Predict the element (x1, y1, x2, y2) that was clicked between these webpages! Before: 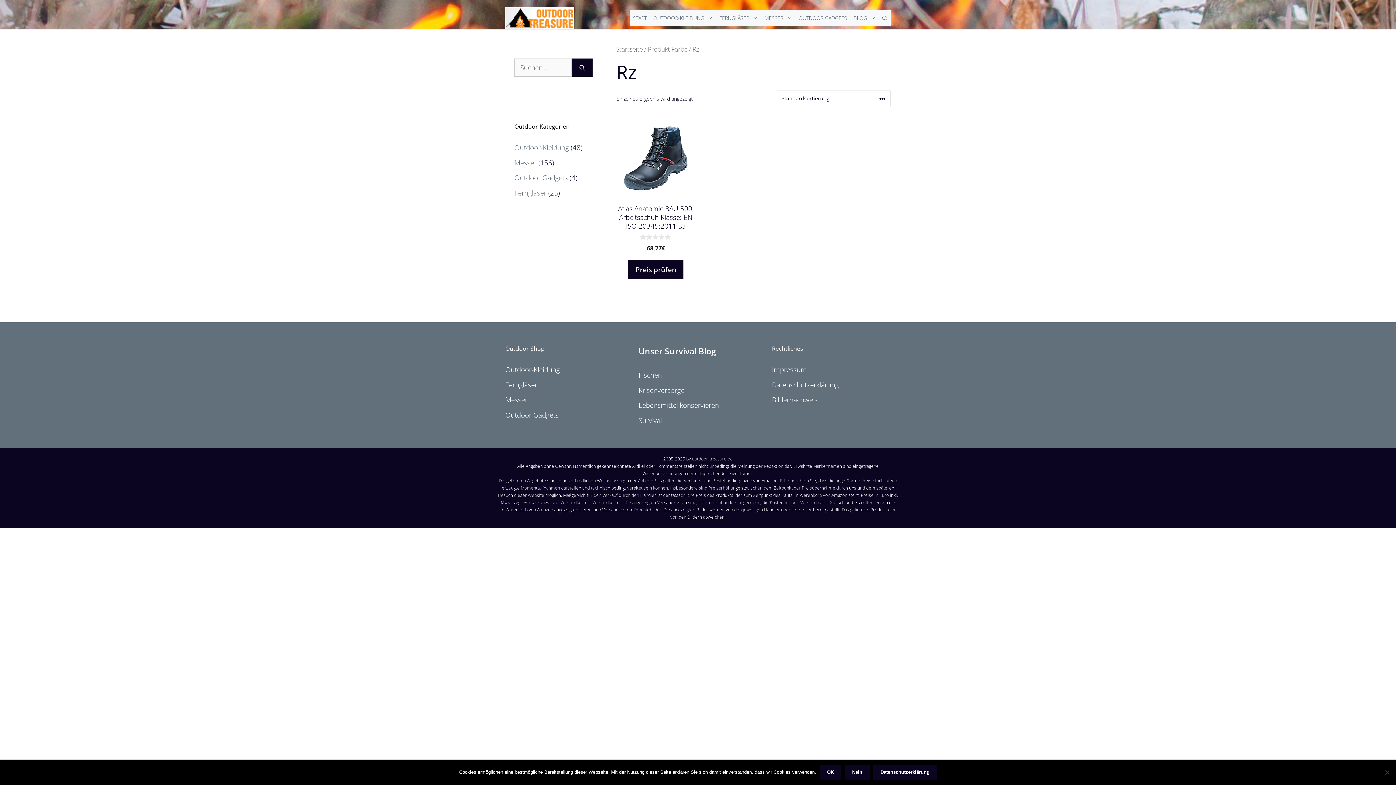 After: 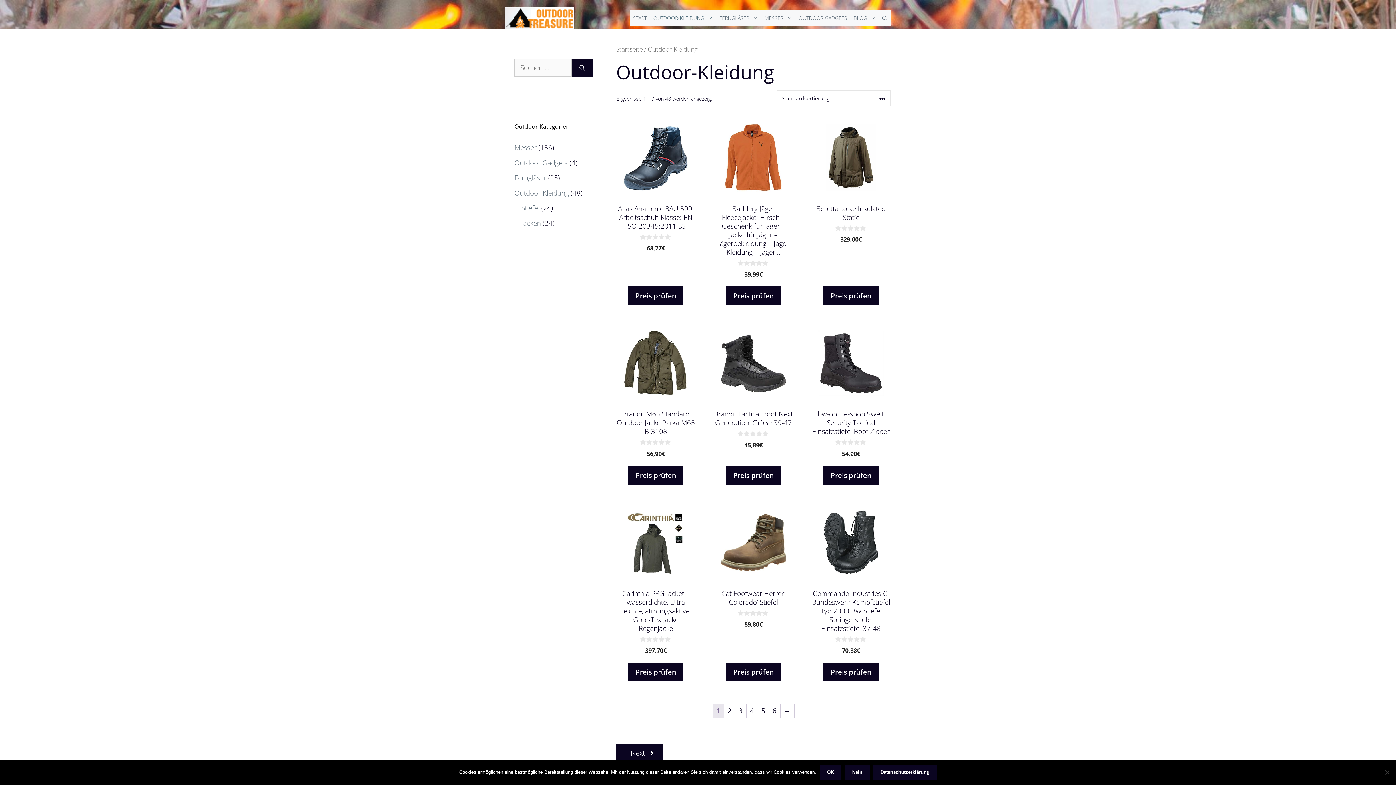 Action: bbox: (514, 142, 569, 152) label: Outdoor-Kleidung